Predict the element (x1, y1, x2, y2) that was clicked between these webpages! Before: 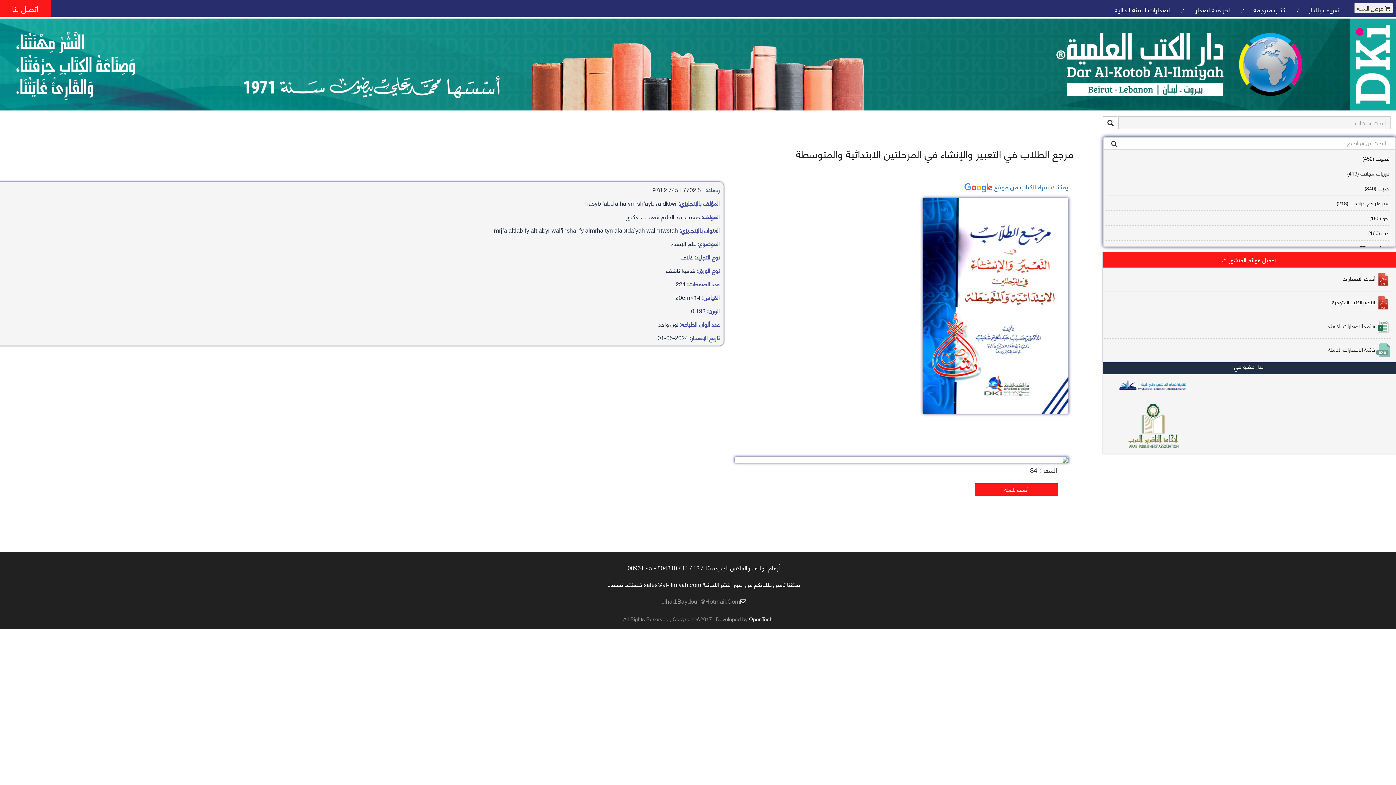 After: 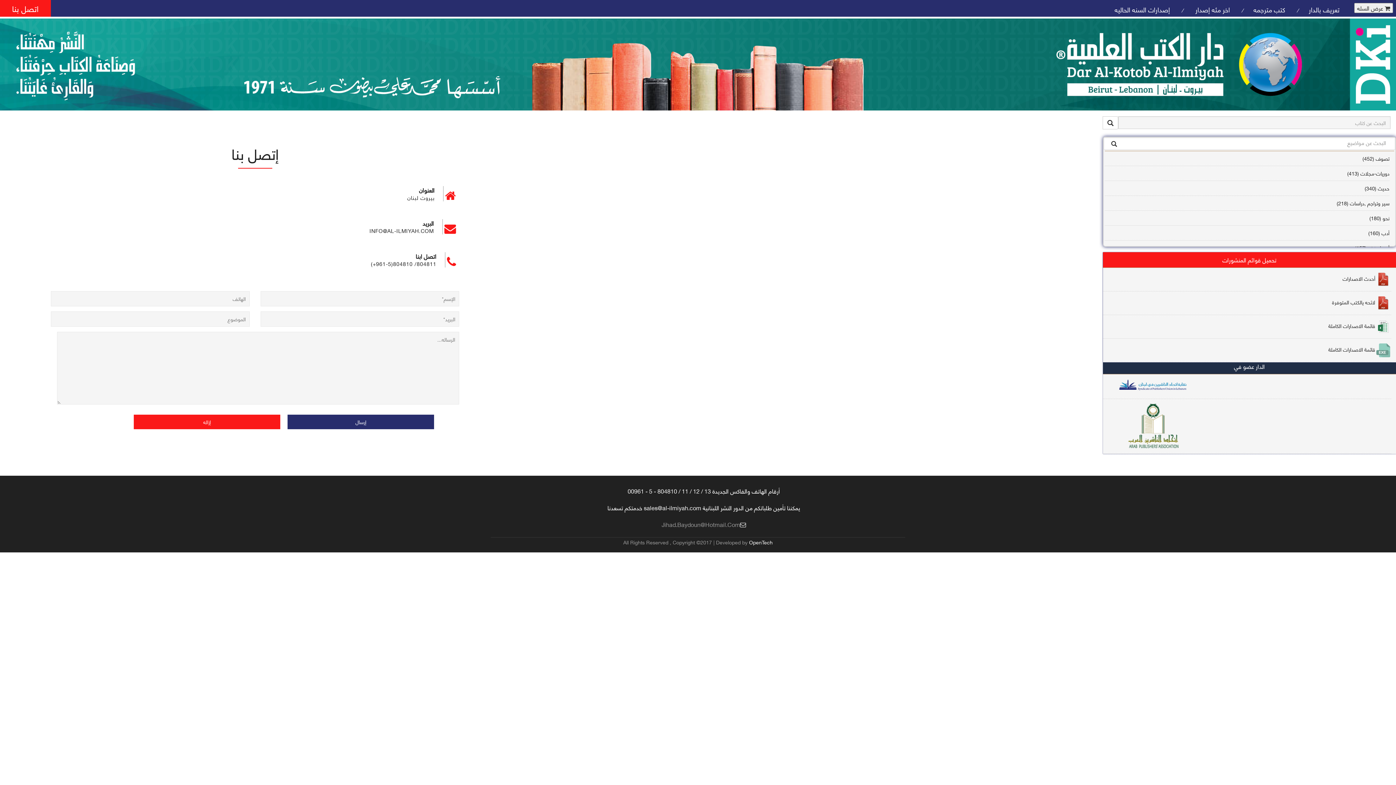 Action: label: اتصل بنا bbox: (0, 0, 50, 16)